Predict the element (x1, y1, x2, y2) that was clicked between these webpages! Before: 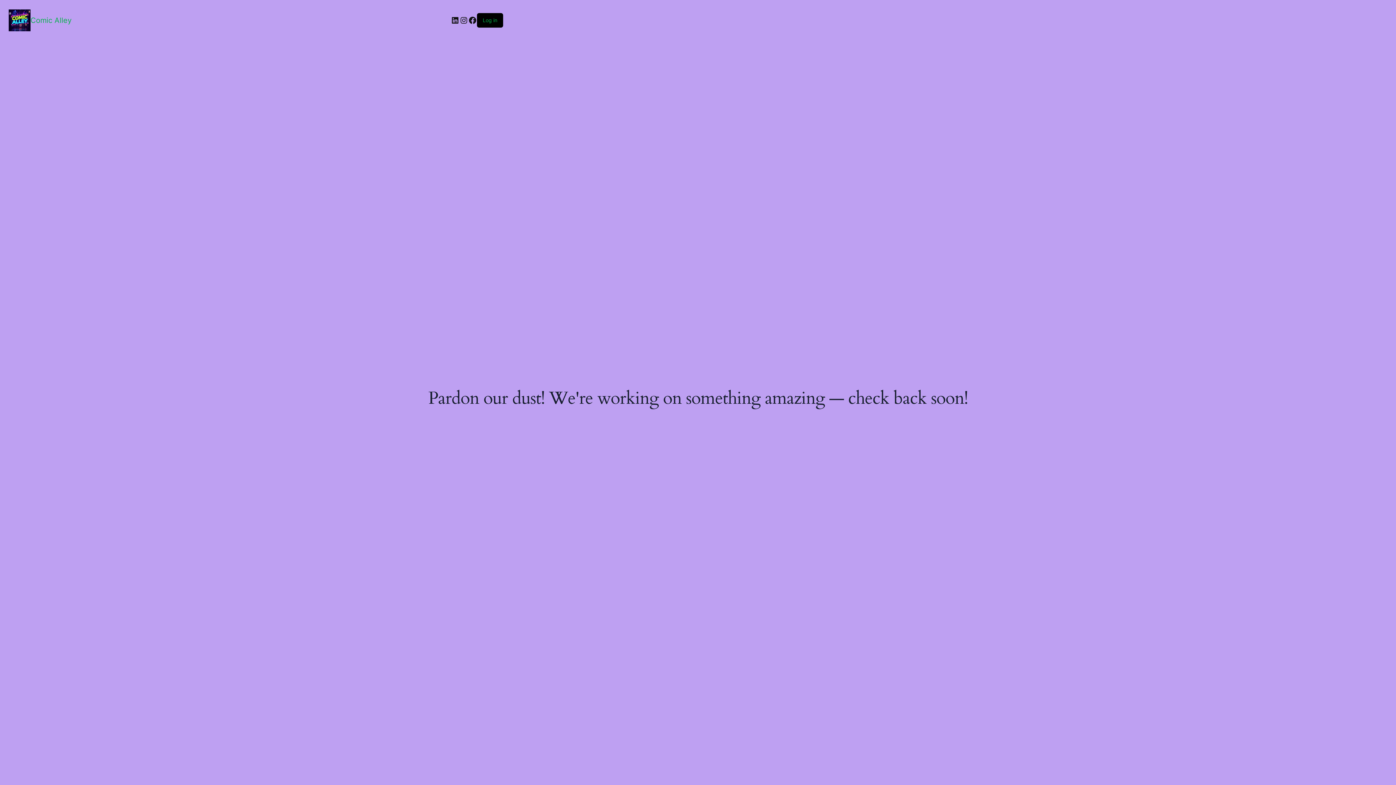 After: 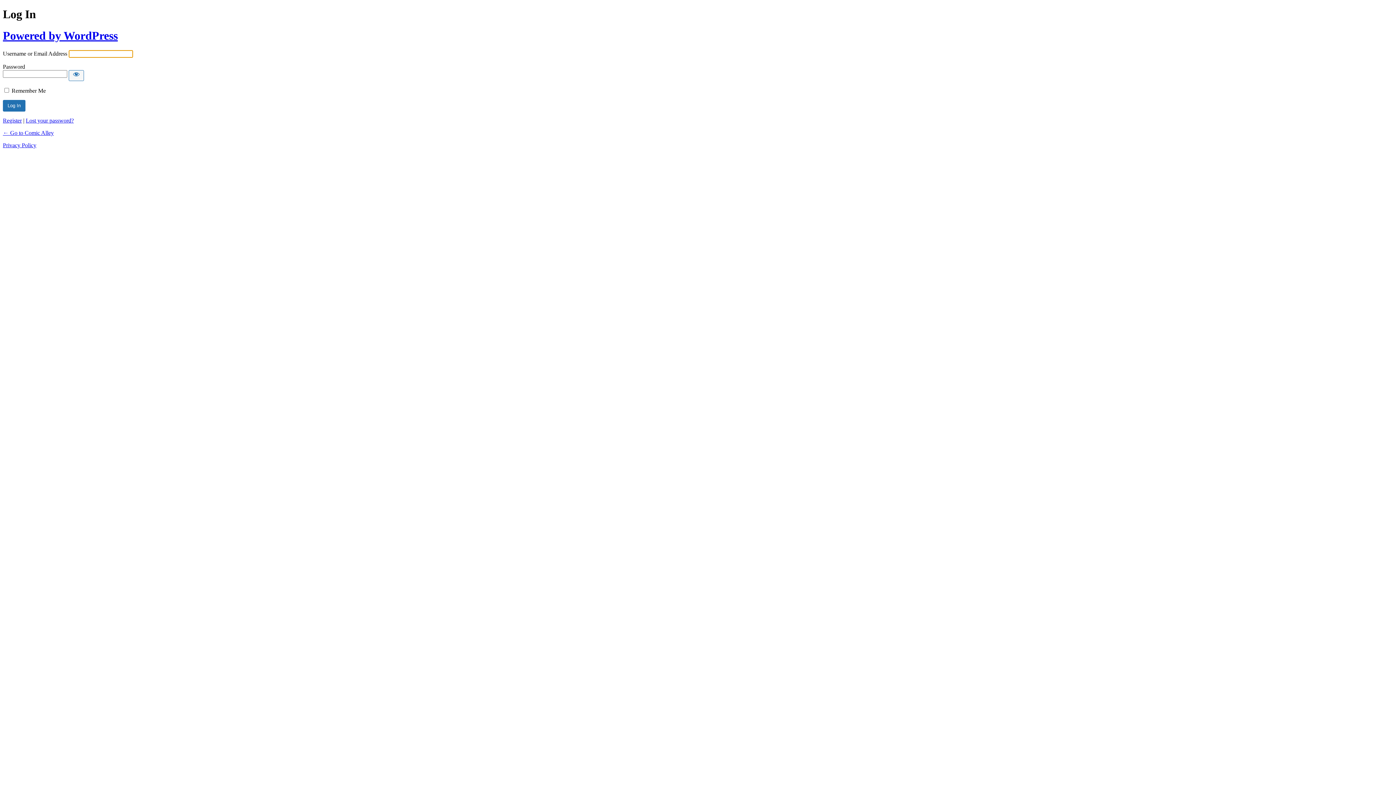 Action: bbox: (482, 17, 497, 23) label: Log in